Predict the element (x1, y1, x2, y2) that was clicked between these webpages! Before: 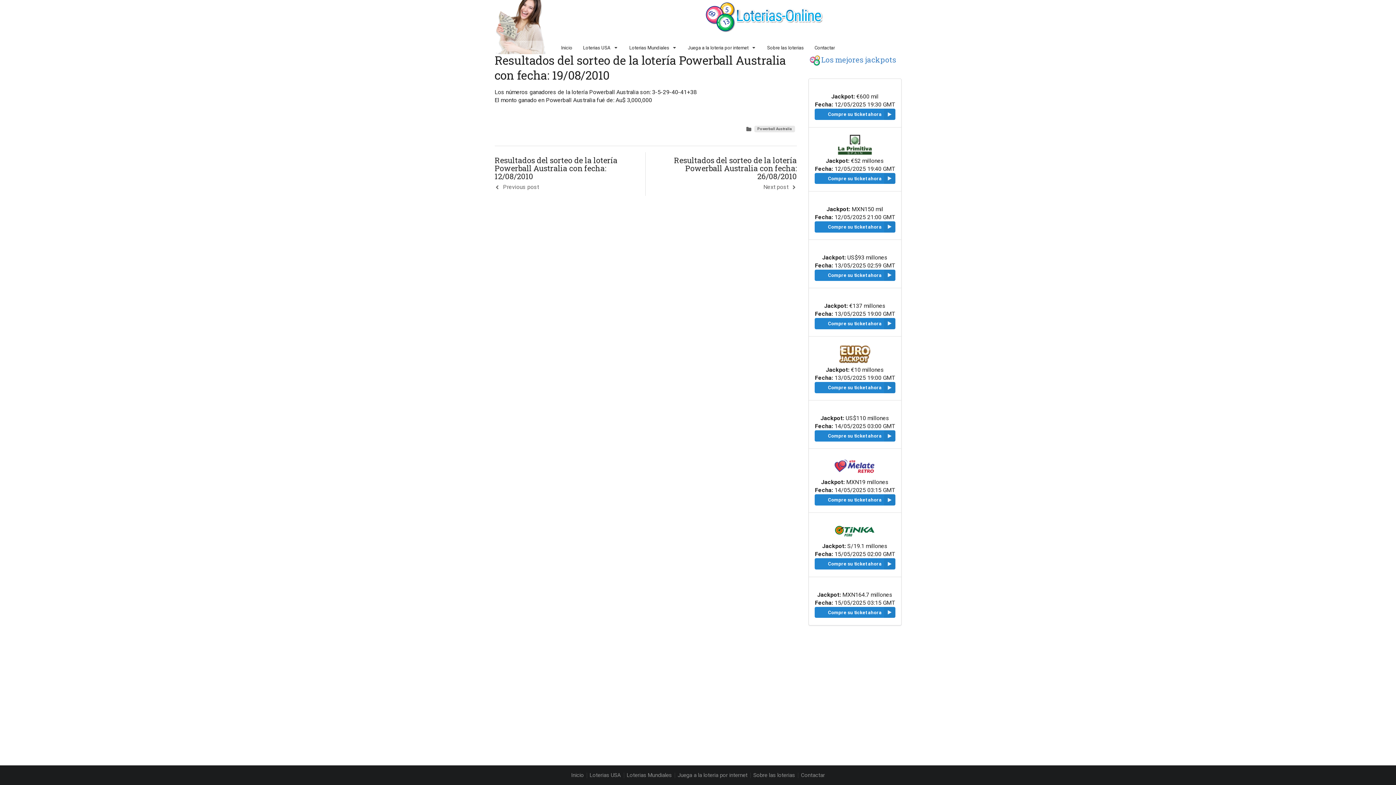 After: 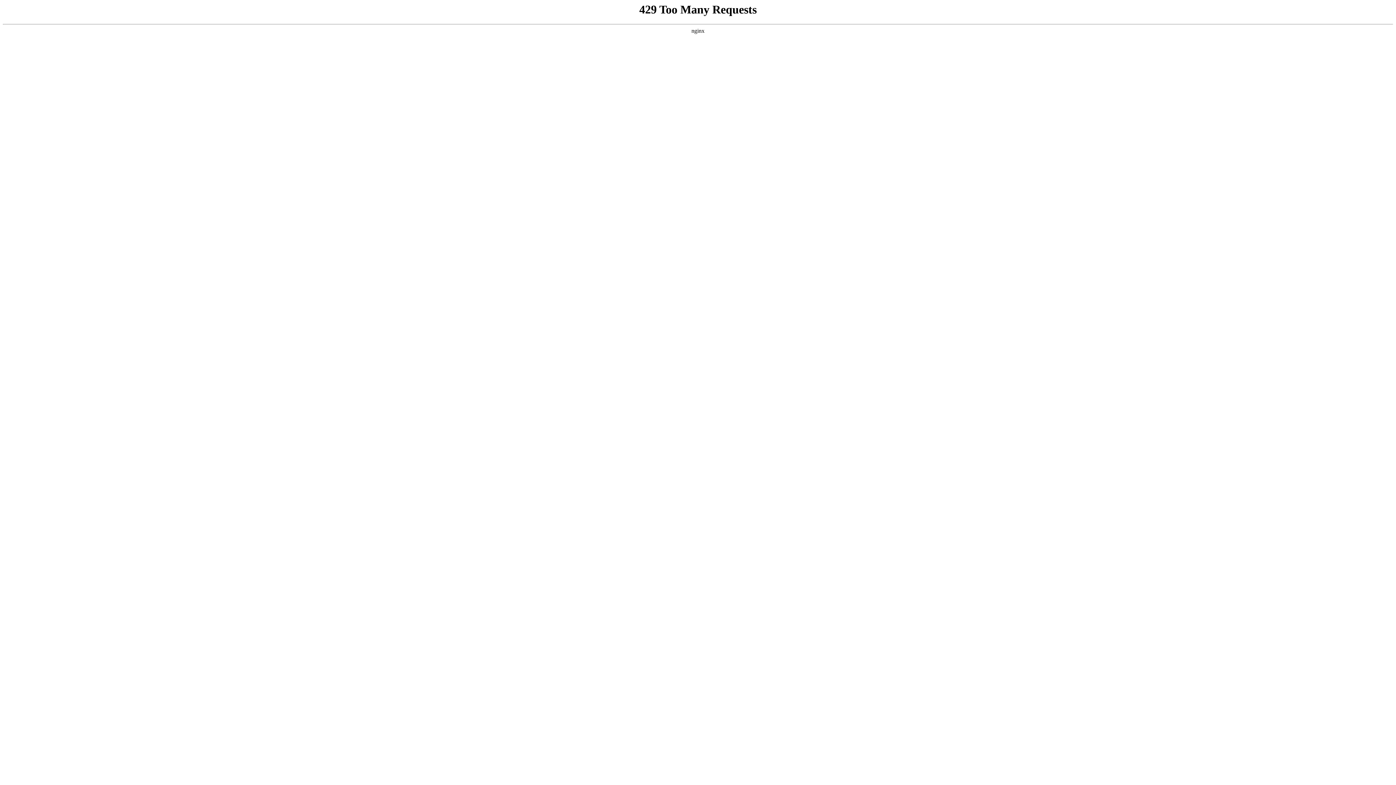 Action: bbox: (682, 41, 761, 55) label: Juega a la loteria por internet